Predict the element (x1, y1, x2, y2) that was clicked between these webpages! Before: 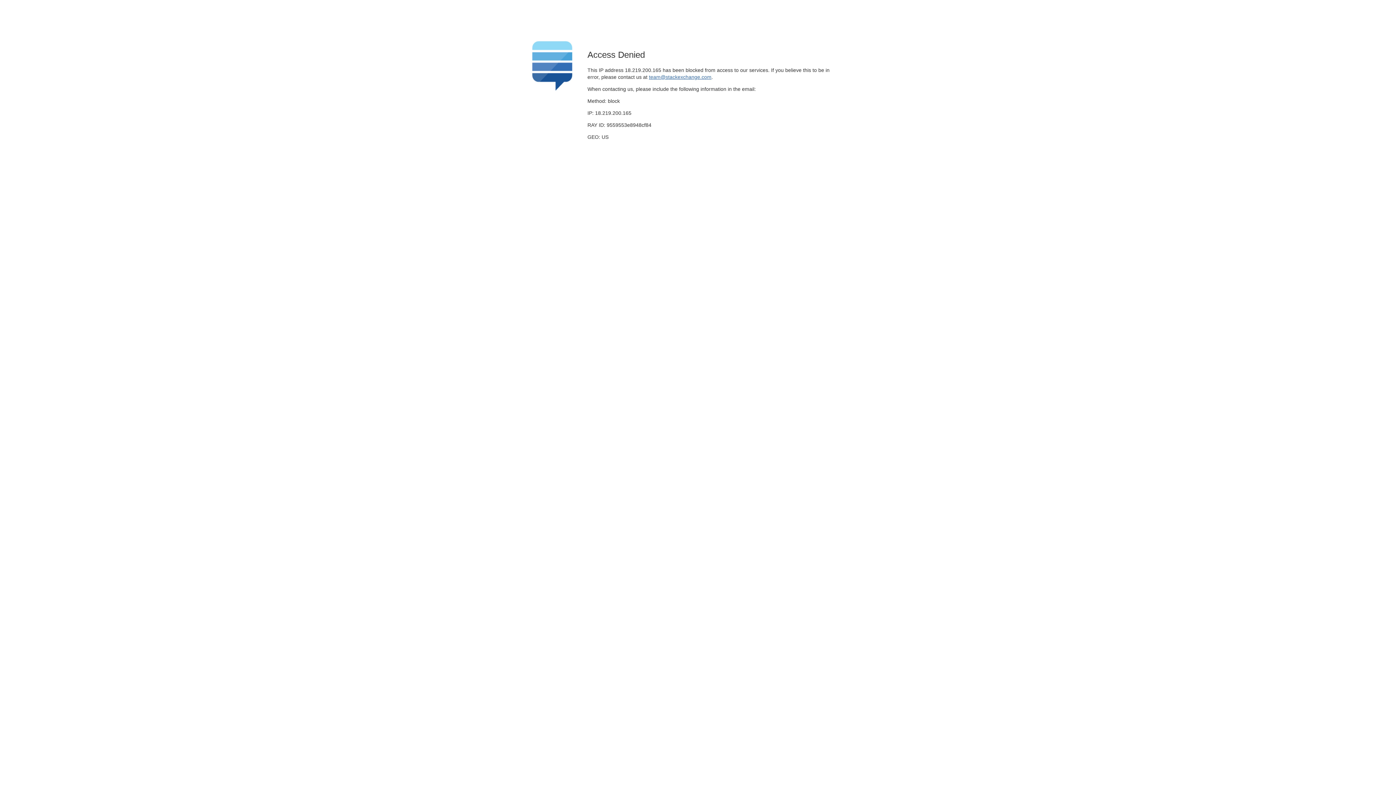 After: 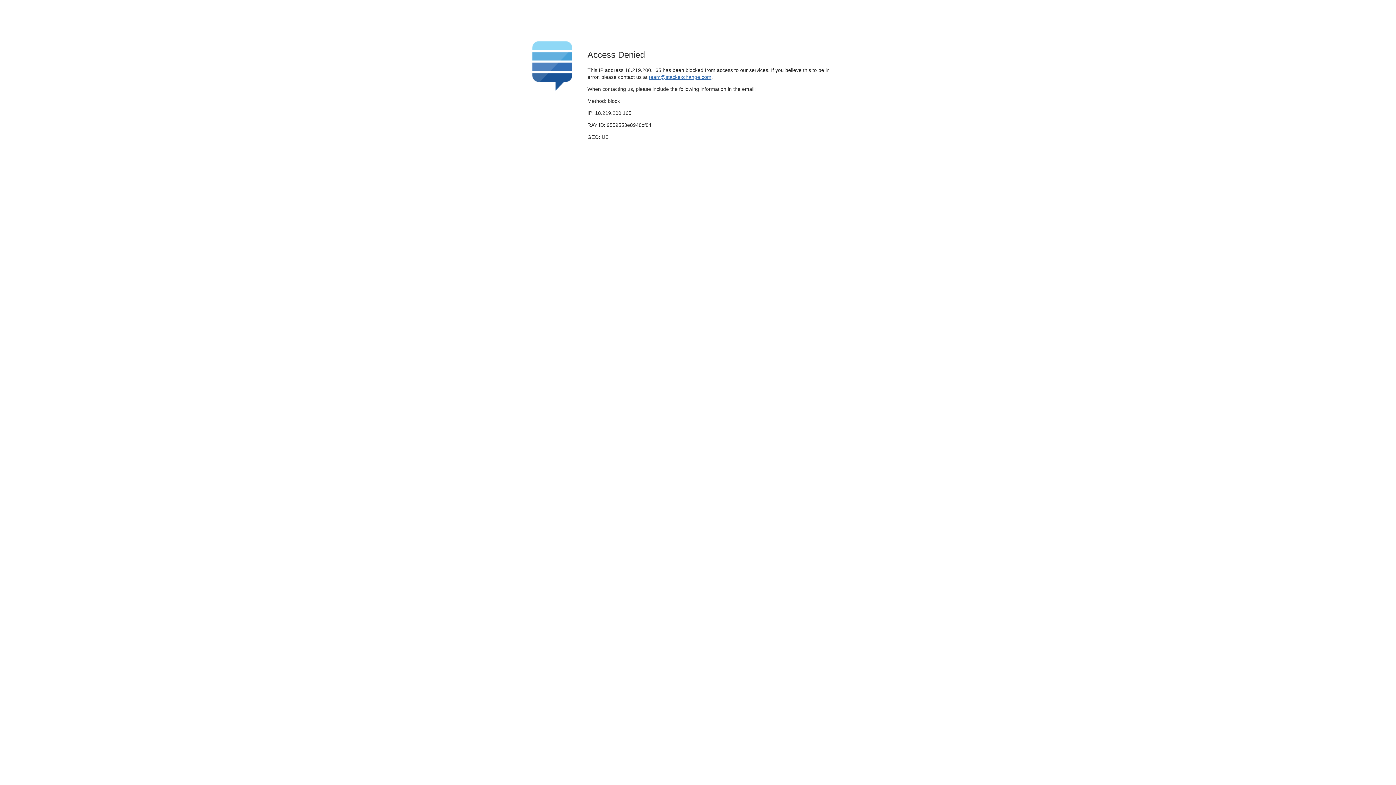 Action: bbox: (649, 74, 711, 79) label: team@stackexchange.com